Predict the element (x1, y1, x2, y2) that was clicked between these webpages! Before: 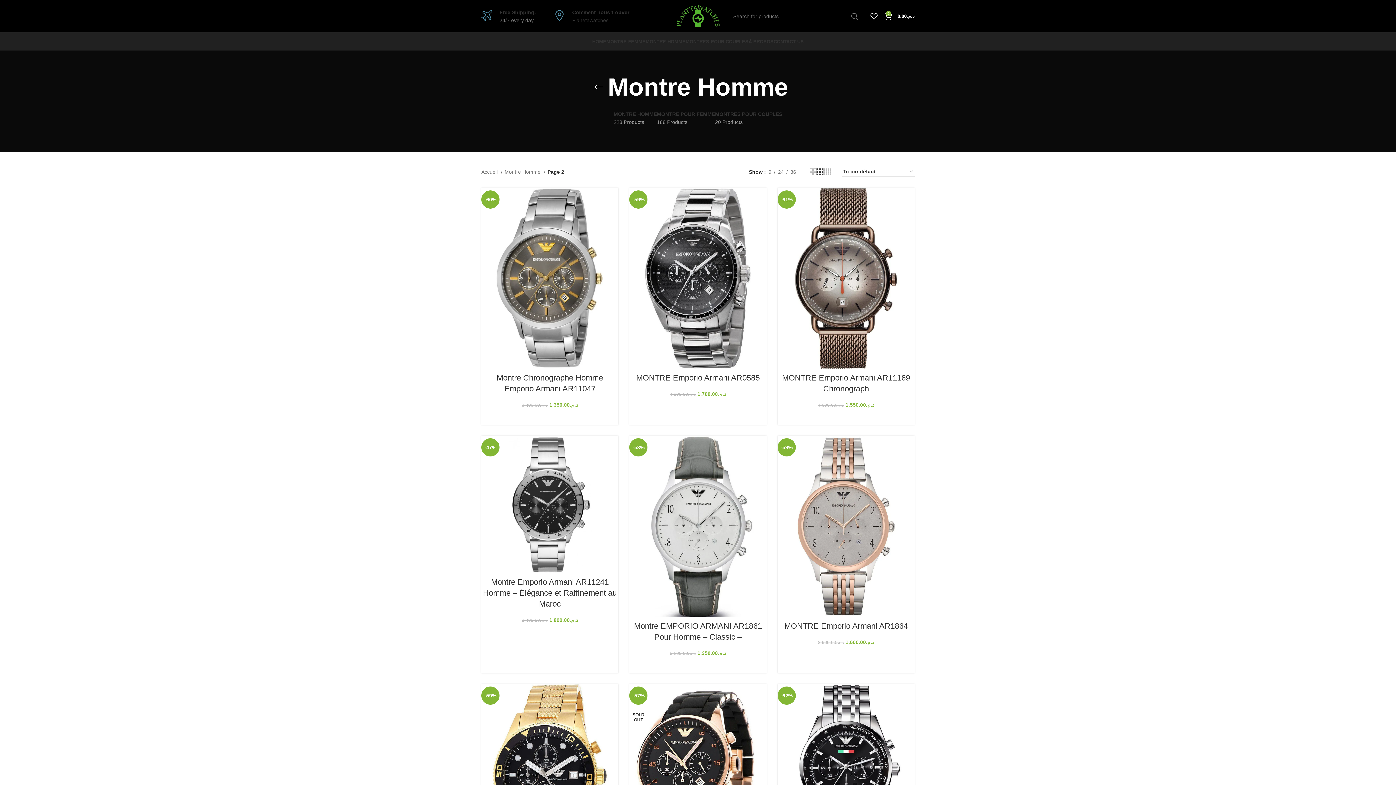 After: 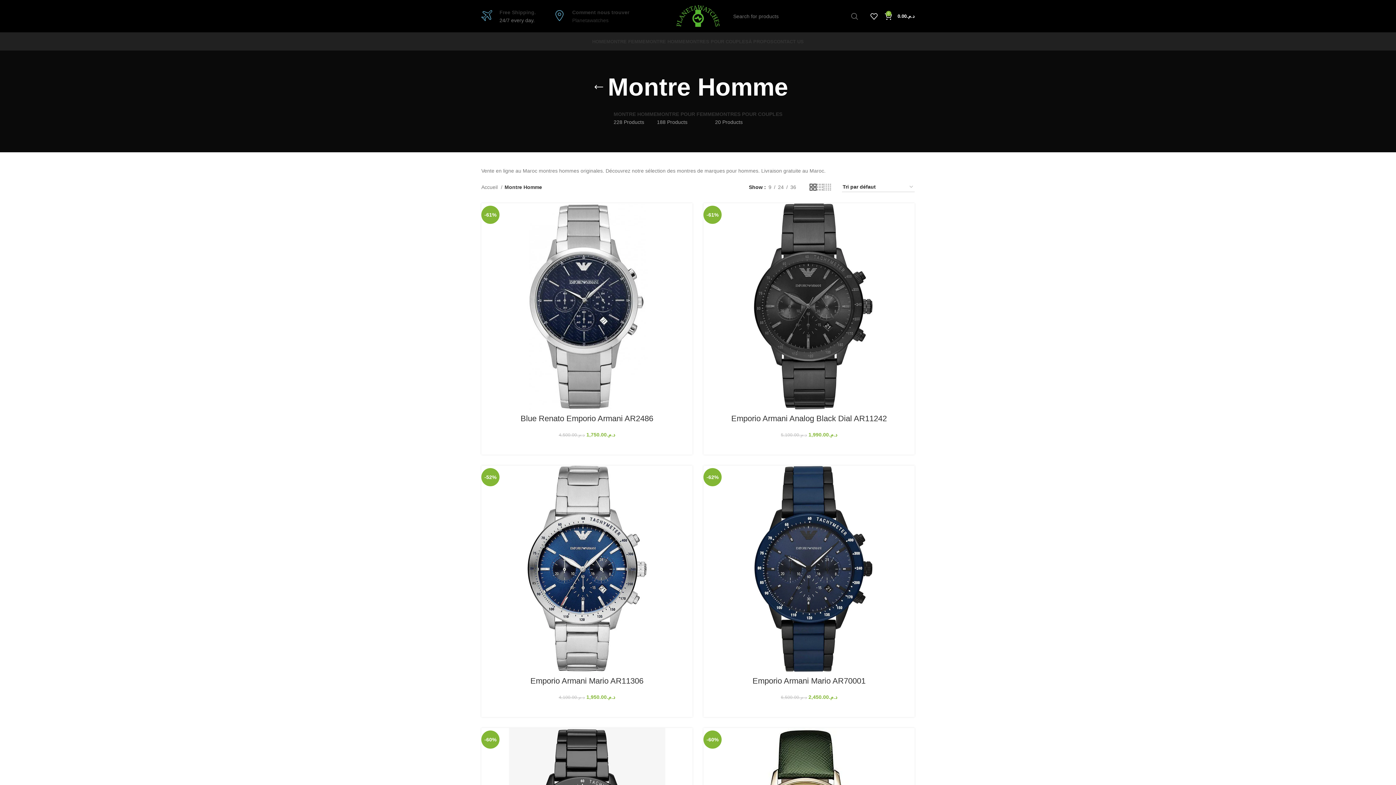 Action: label: Grid view 2 bbox: (809, 167, 816, 176)